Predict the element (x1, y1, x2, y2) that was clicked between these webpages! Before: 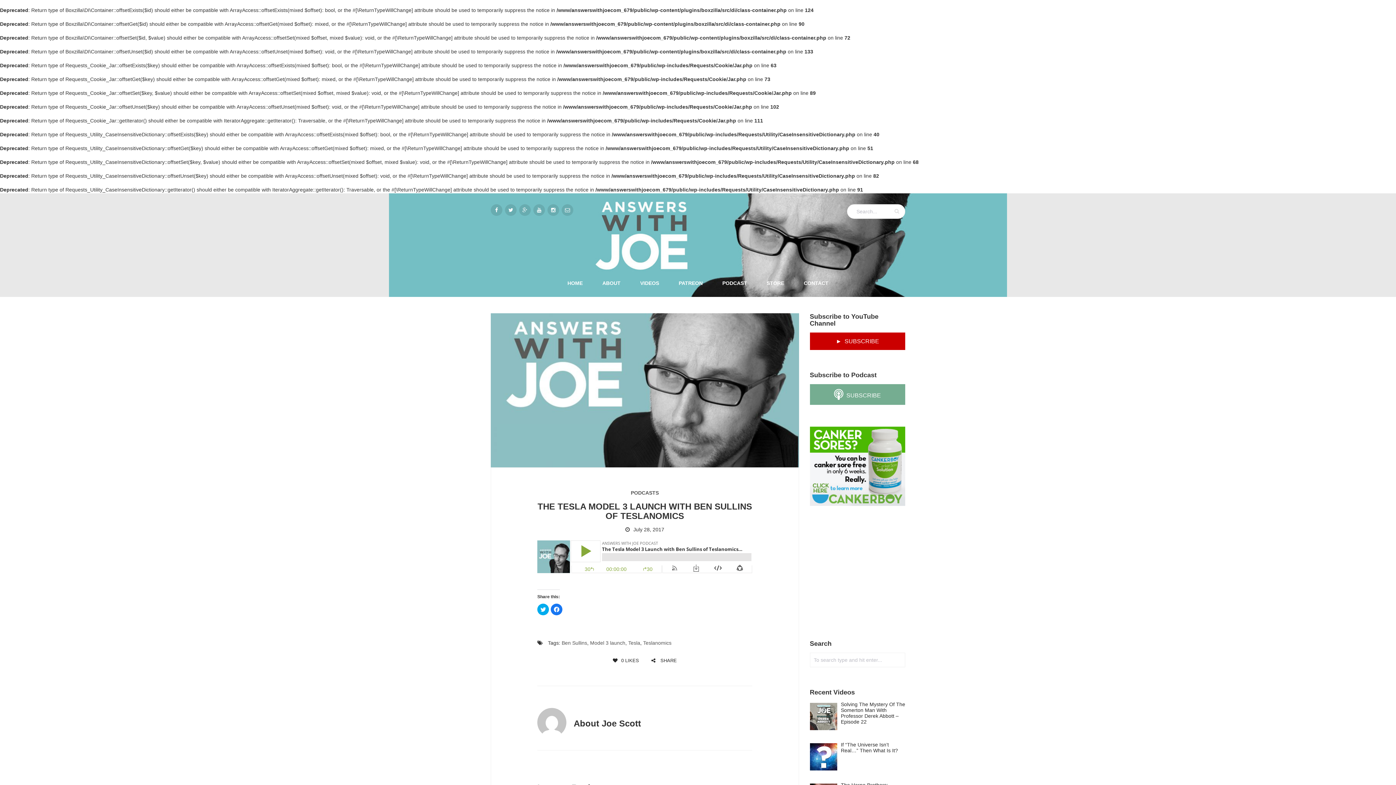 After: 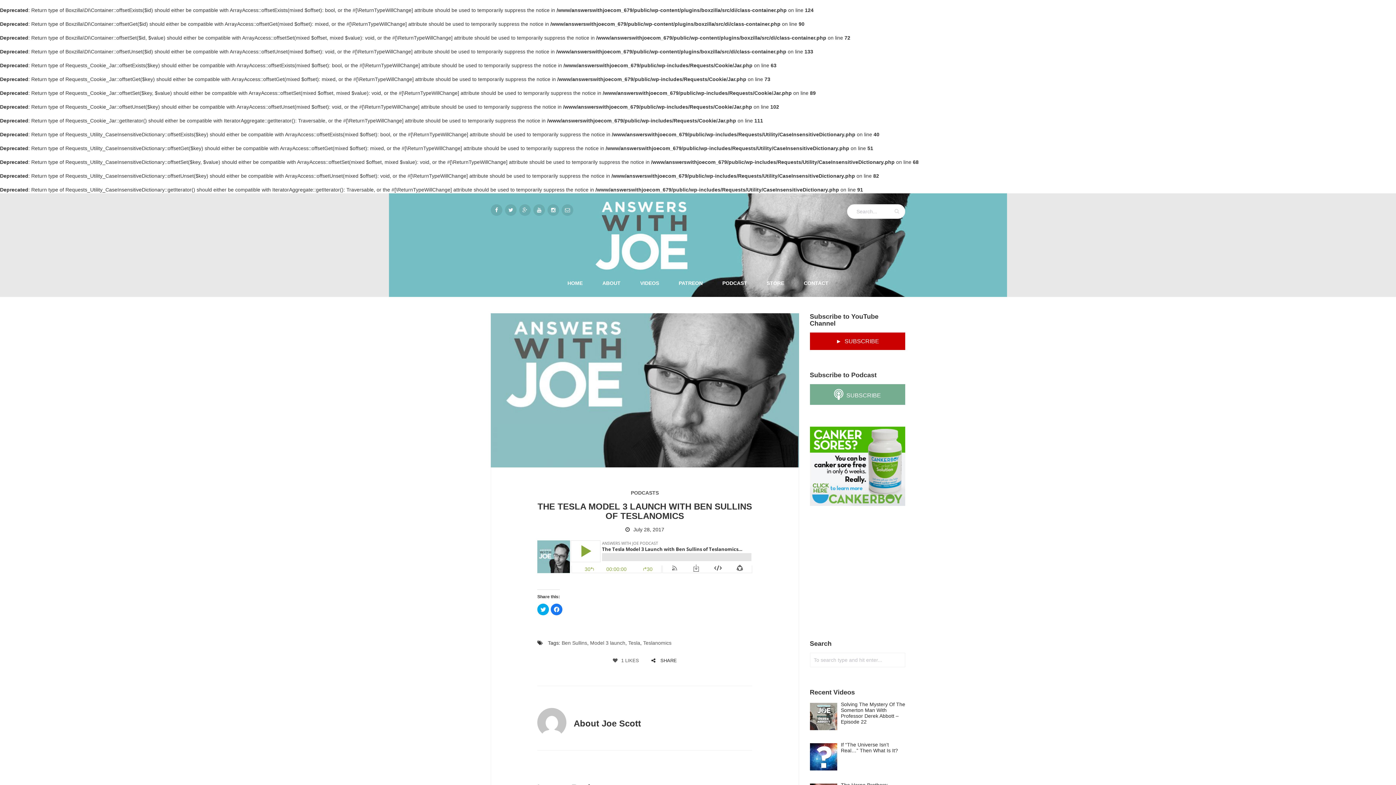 Action: bbox: (613, 658, 639, 663) label: 0 LIKES